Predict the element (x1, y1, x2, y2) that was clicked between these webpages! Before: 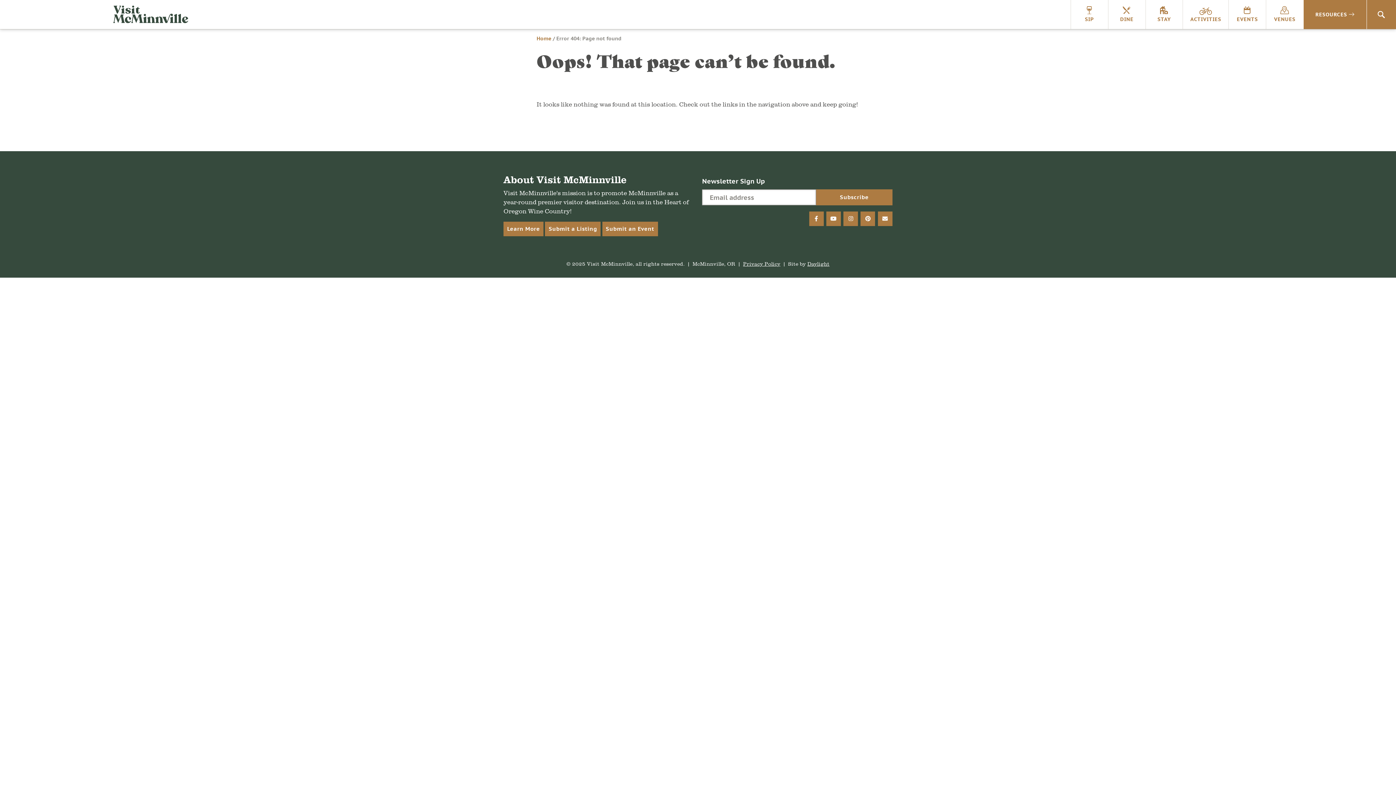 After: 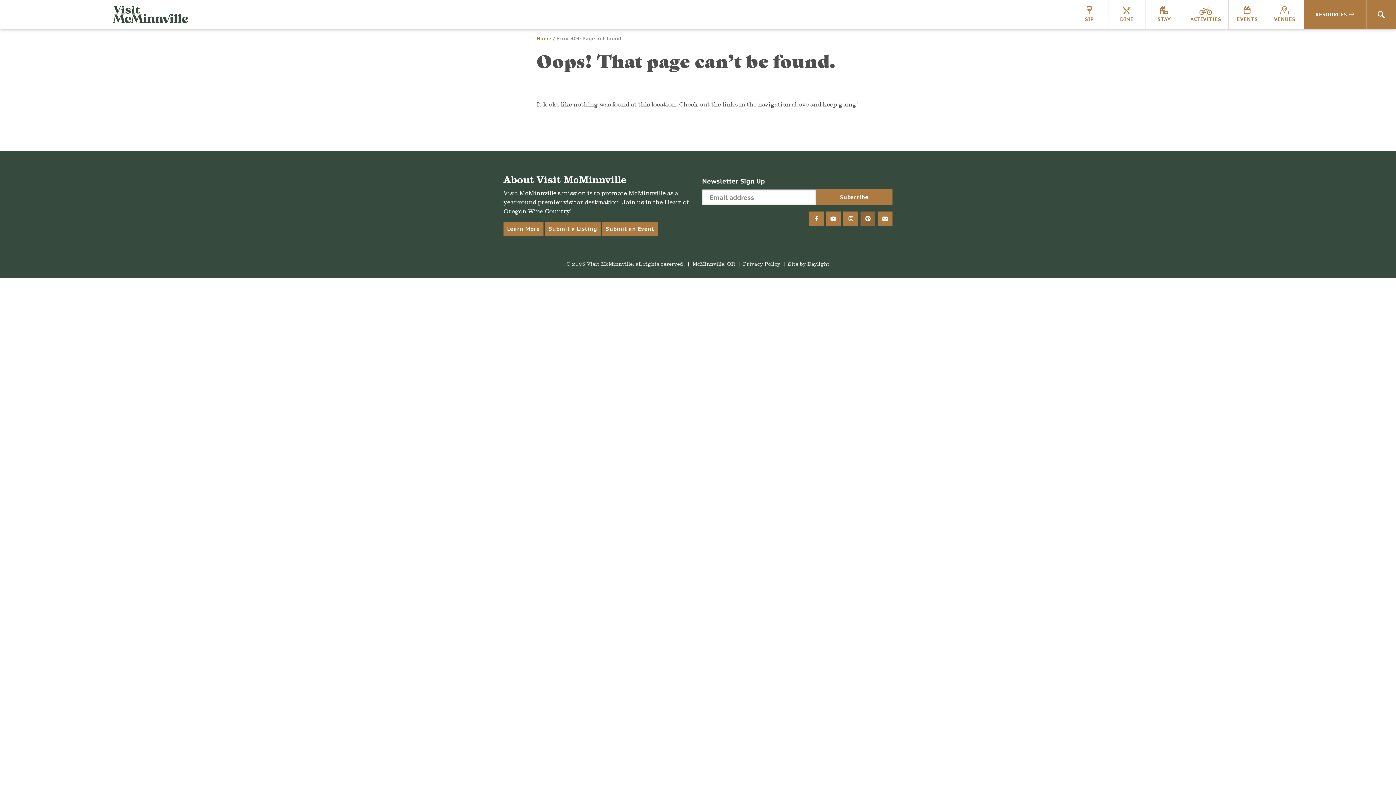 Action: label: pinterest bbox: (860, 211, 875, 226)